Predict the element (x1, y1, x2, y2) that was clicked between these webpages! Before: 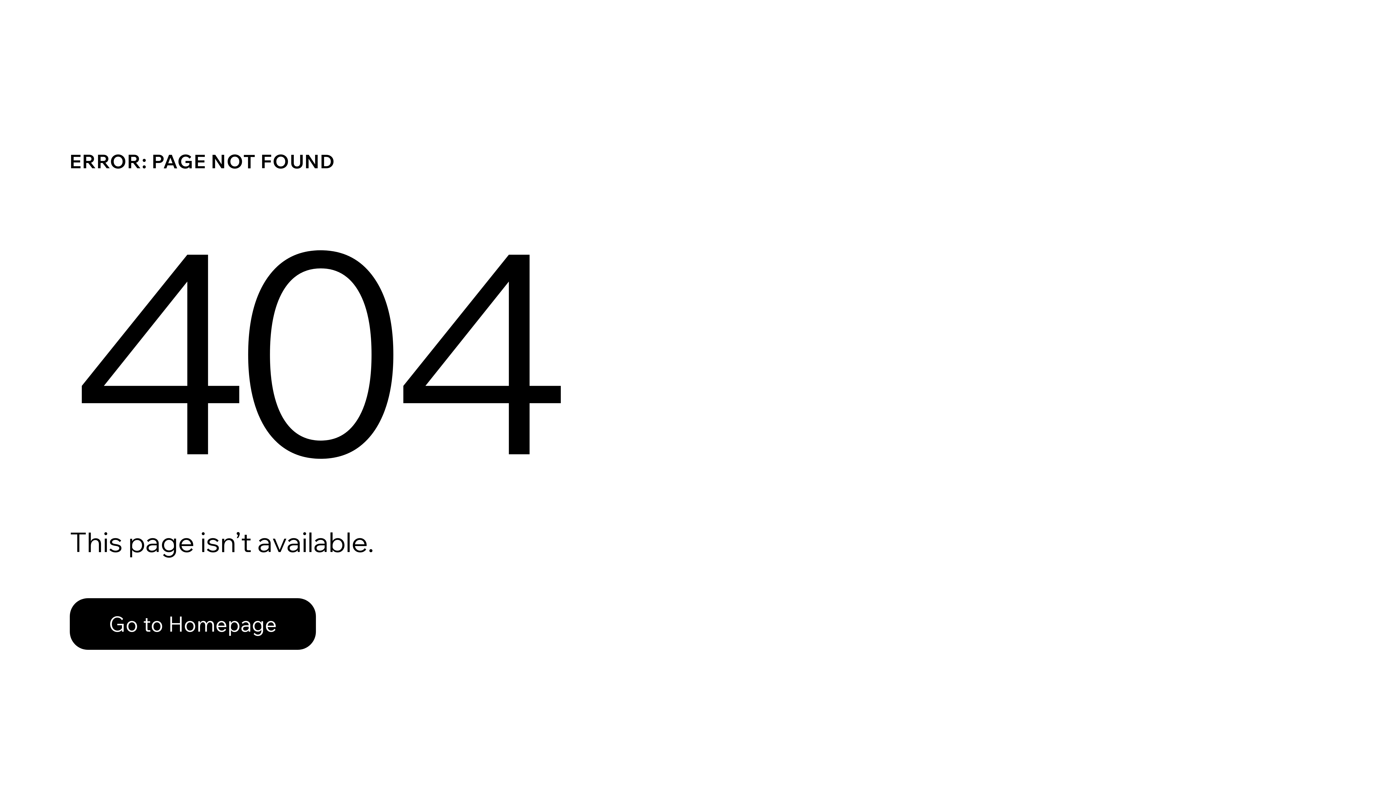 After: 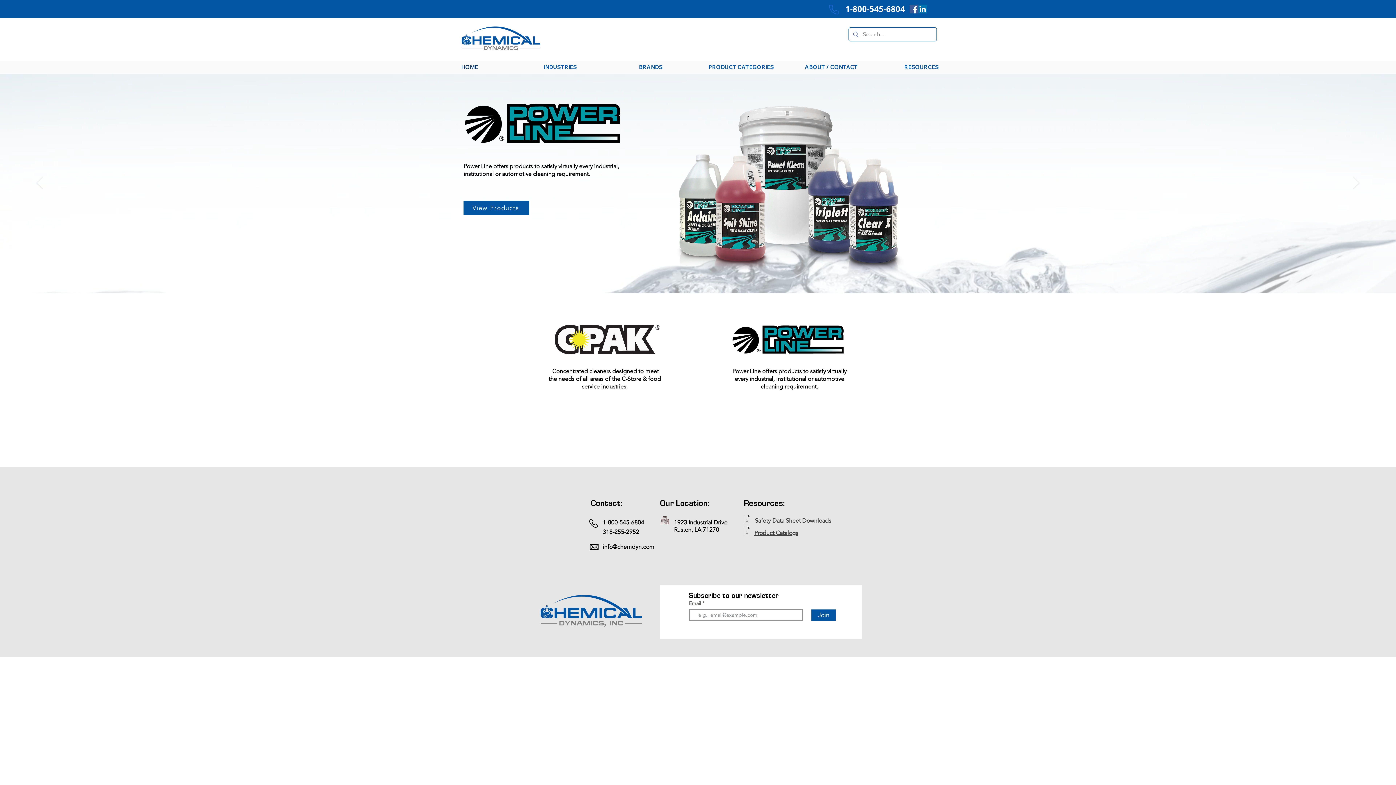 Action: bbox: (69, 582, 768, 659) label: Go to Homepage